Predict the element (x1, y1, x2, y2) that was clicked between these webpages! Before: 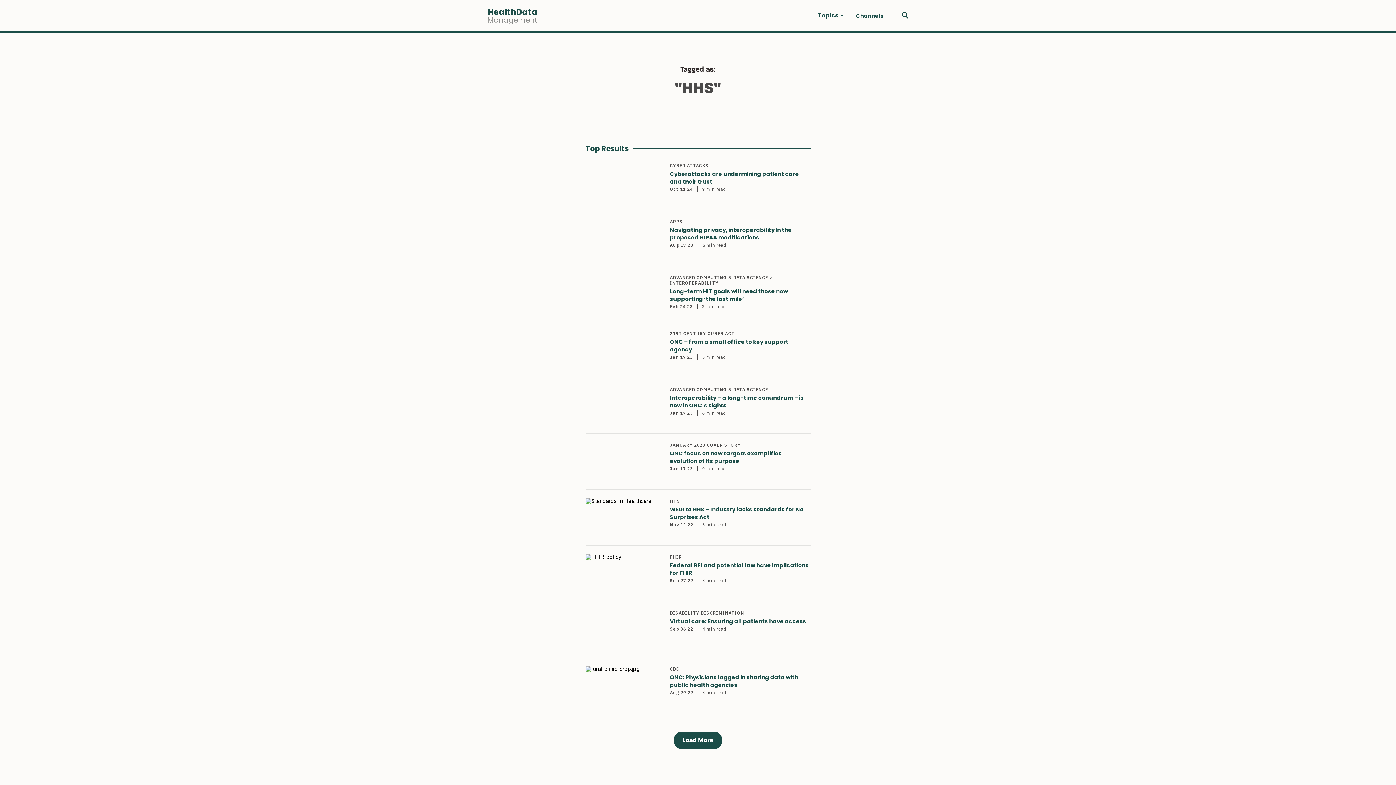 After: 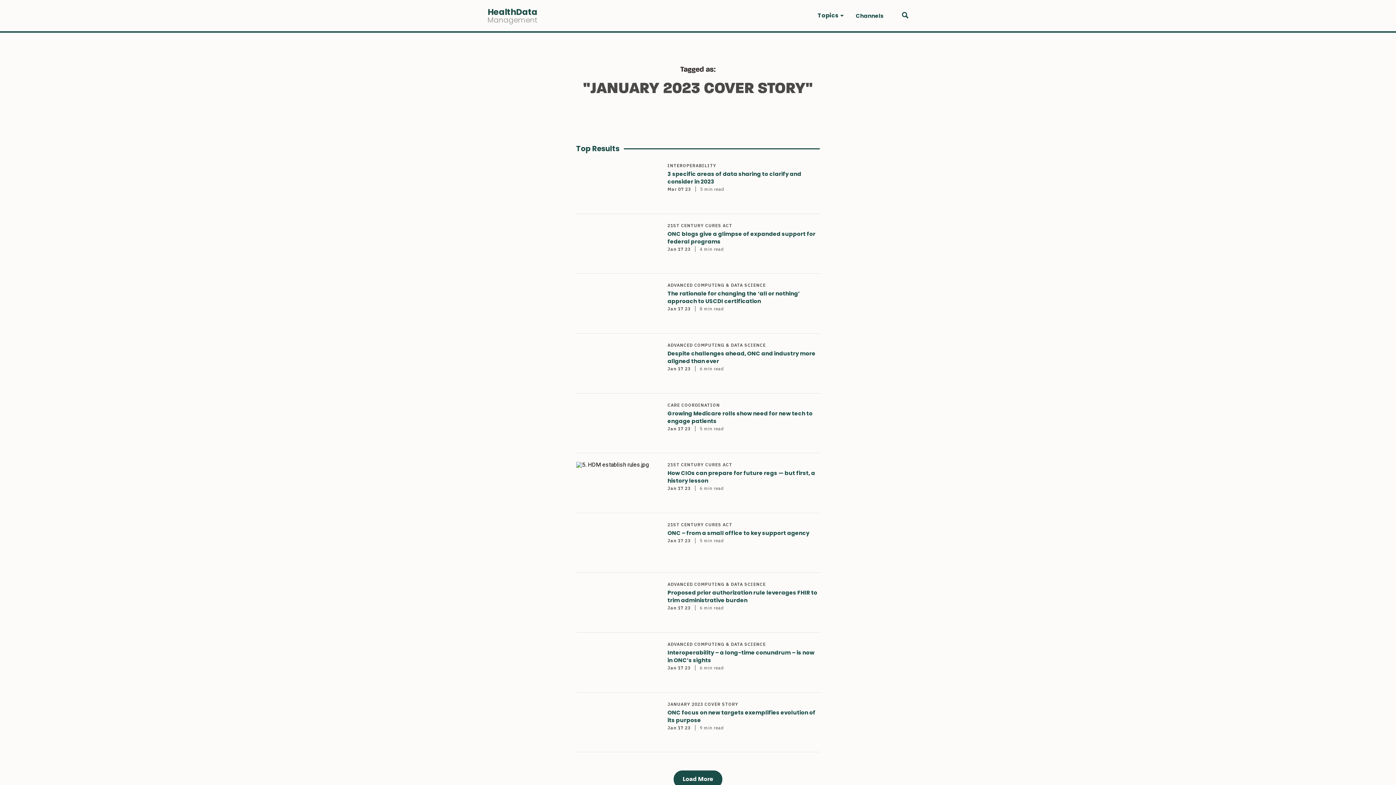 Action: label: JANUARY 2023 COVER STORY bbox: (670, 442, 740, 448)